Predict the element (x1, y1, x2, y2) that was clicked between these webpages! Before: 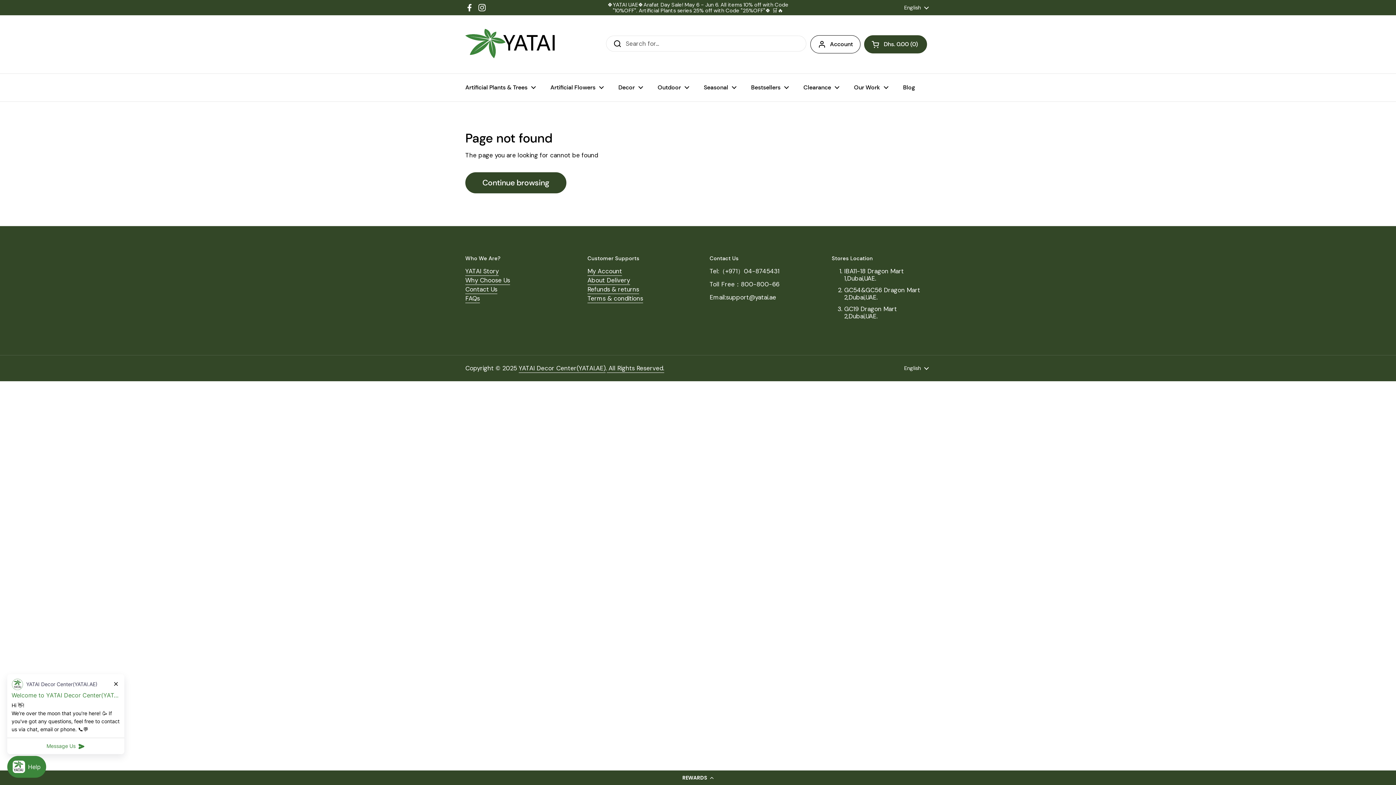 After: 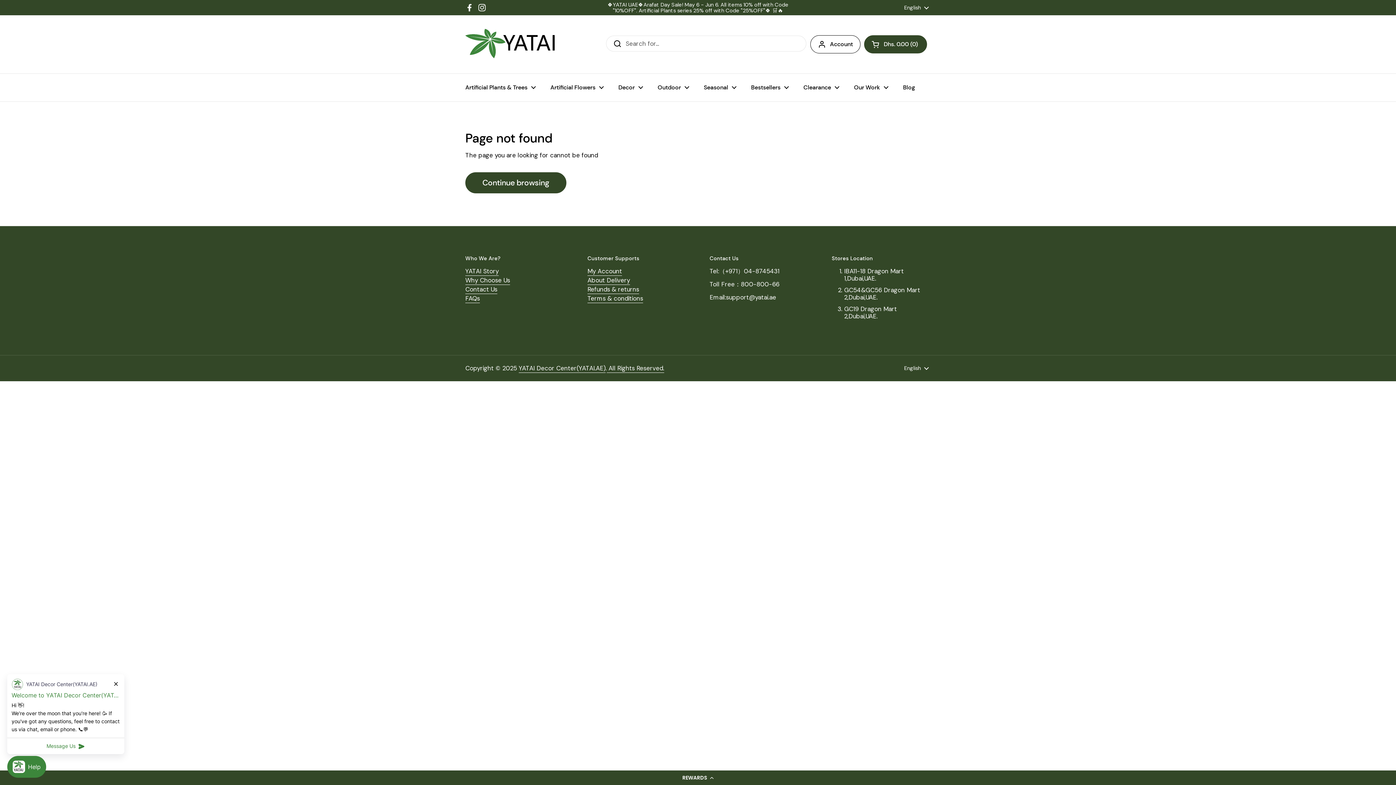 Action: bbox: (587, 267, 622, 276) label: My Account